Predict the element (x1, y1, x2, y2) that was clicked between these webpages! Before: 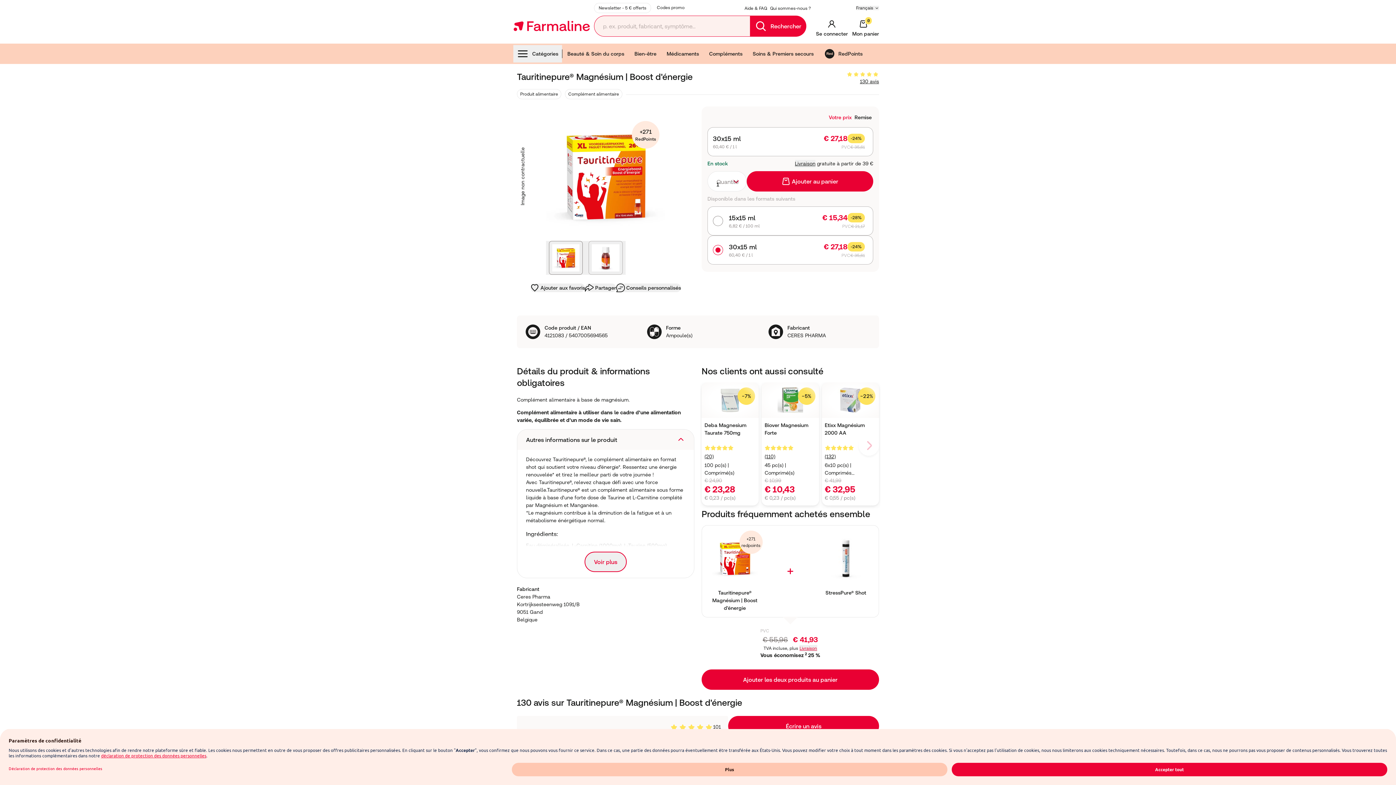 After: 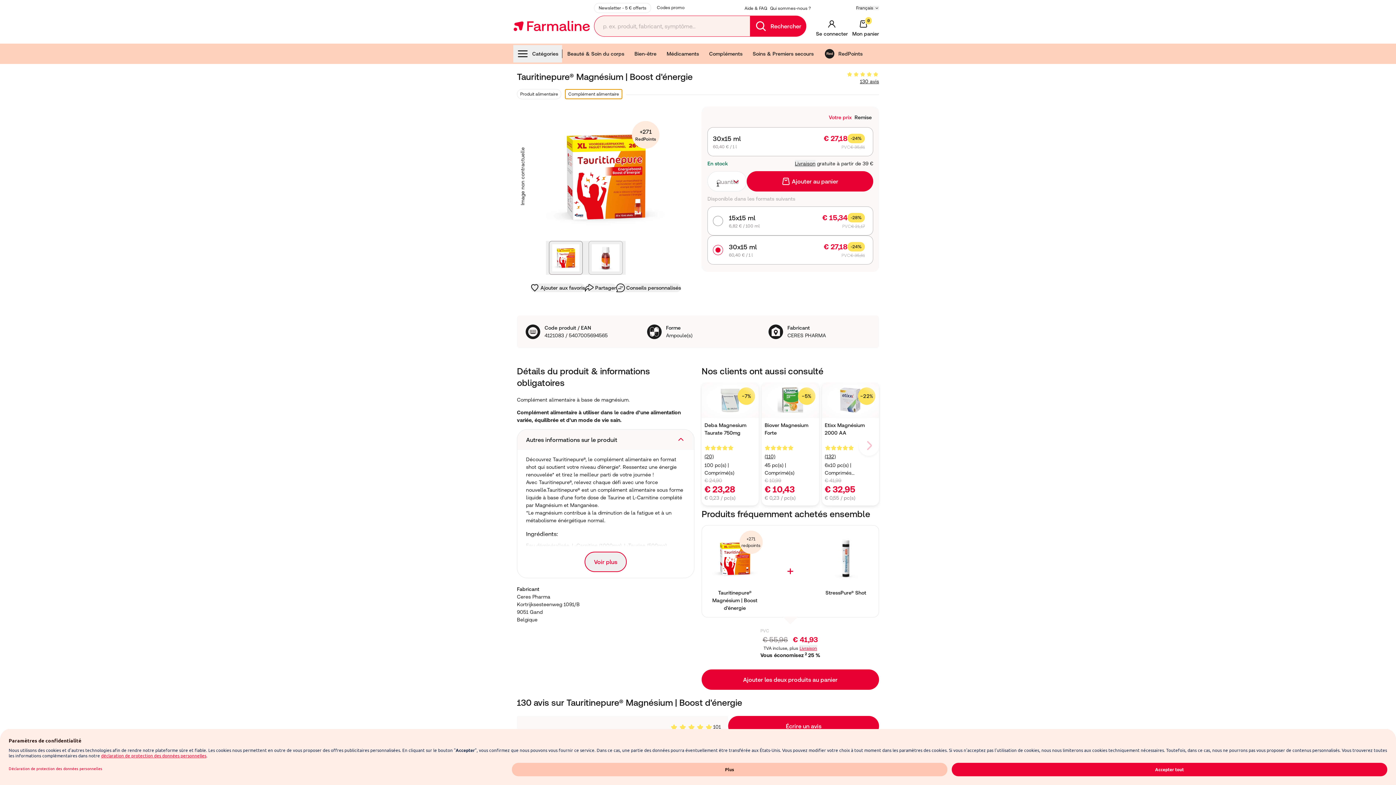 Action: bbox: (565, 89, 622, 99) label: Complément alimentaire